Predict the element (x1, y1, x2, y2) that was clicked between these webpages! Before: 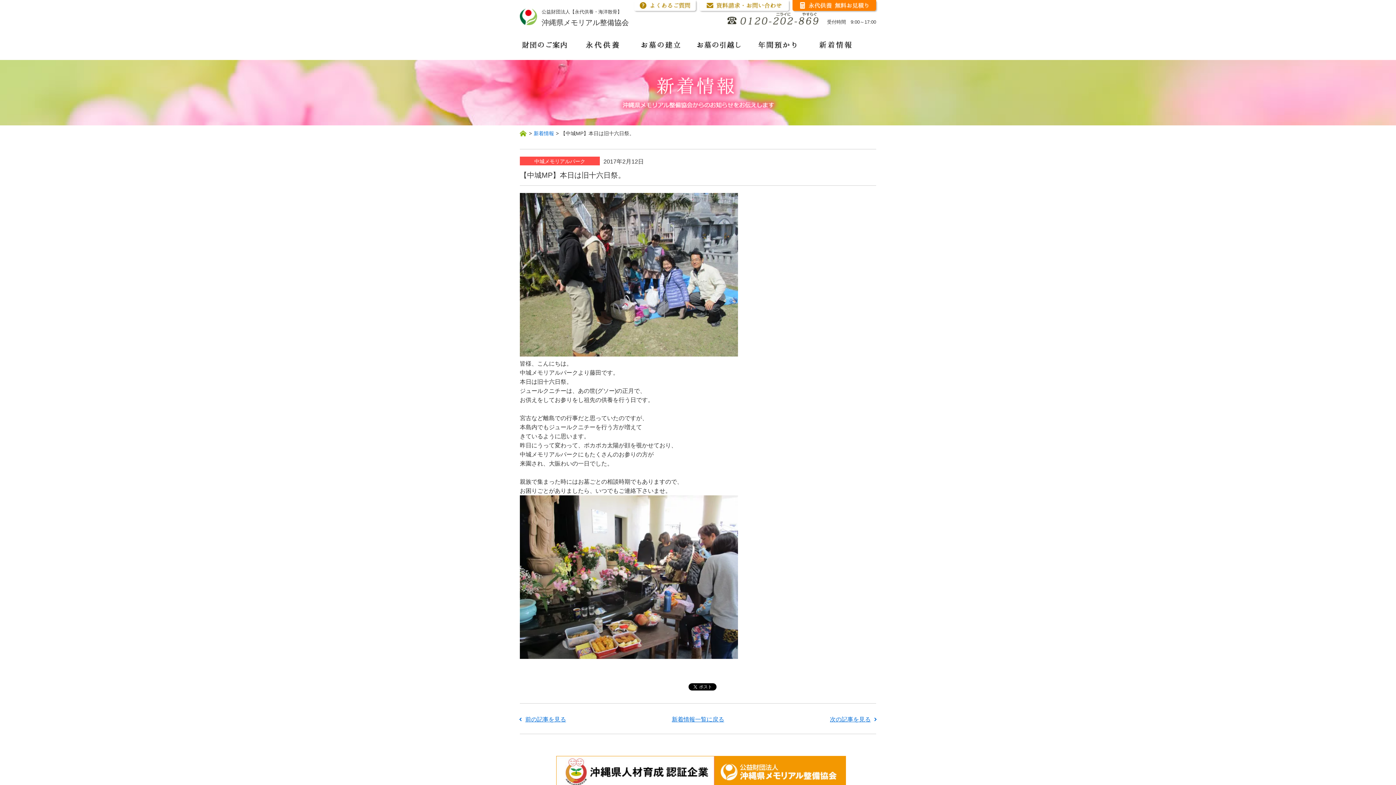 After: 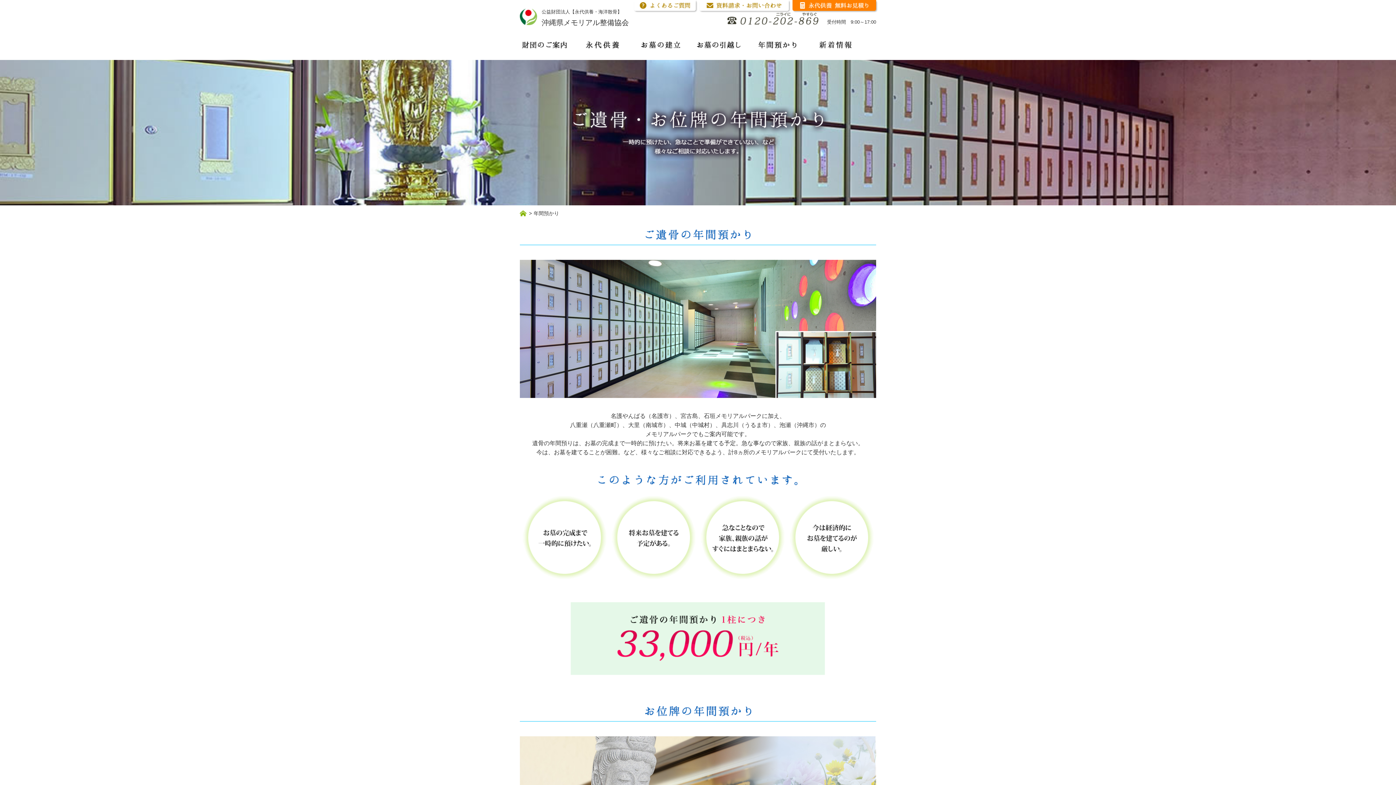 Action: bbox: (752, 34, 801, 59)